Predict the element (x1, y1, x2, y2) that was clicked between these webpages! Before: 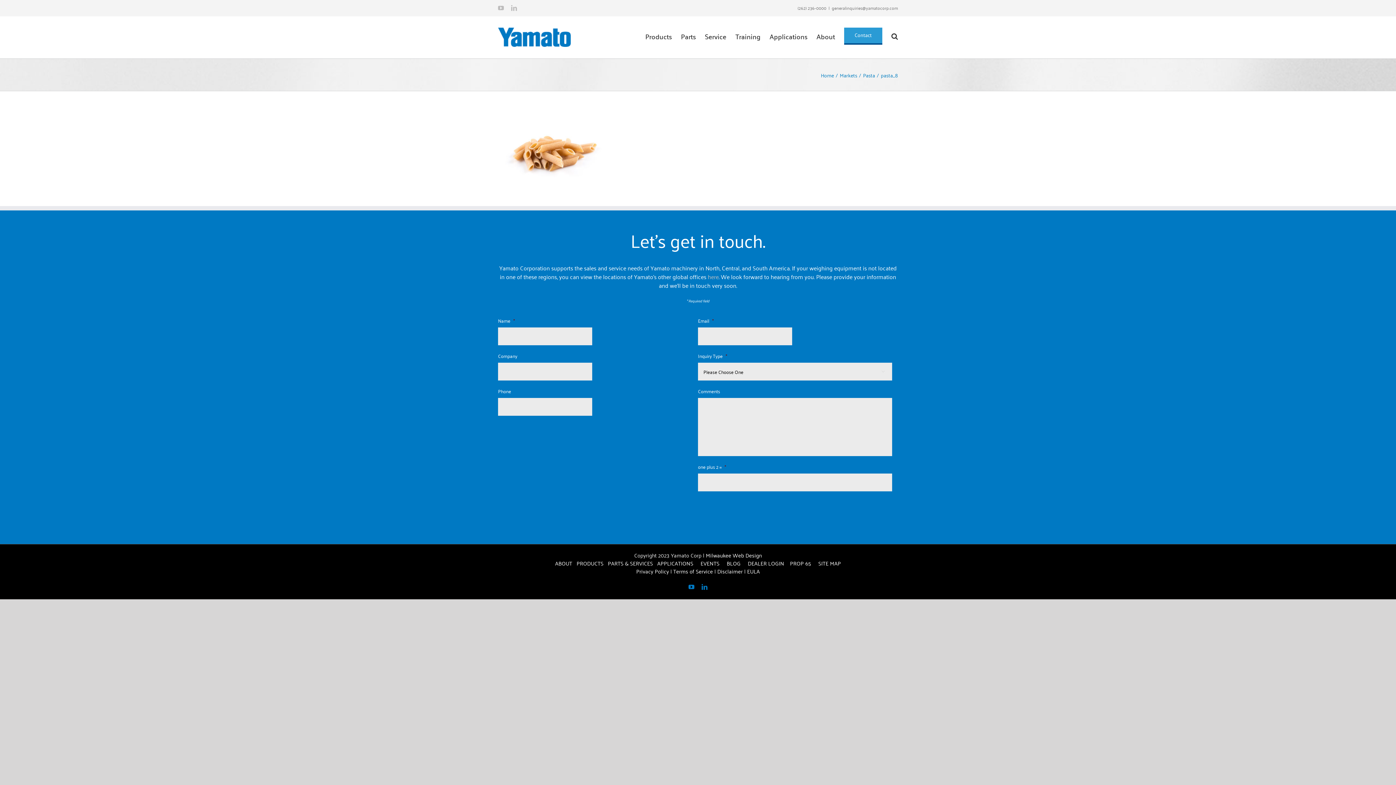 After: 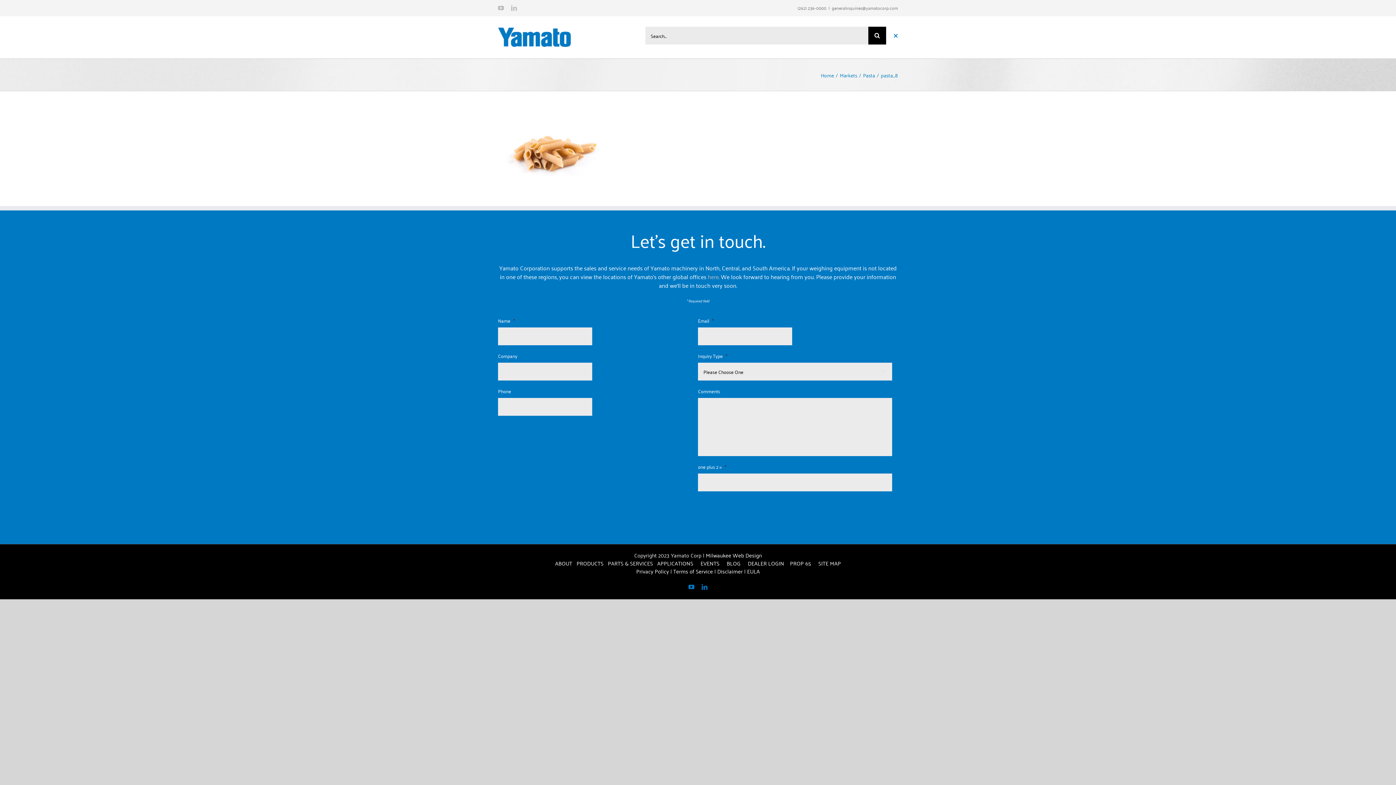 Action: bbox: (891, 16, 898, 54) label: Search